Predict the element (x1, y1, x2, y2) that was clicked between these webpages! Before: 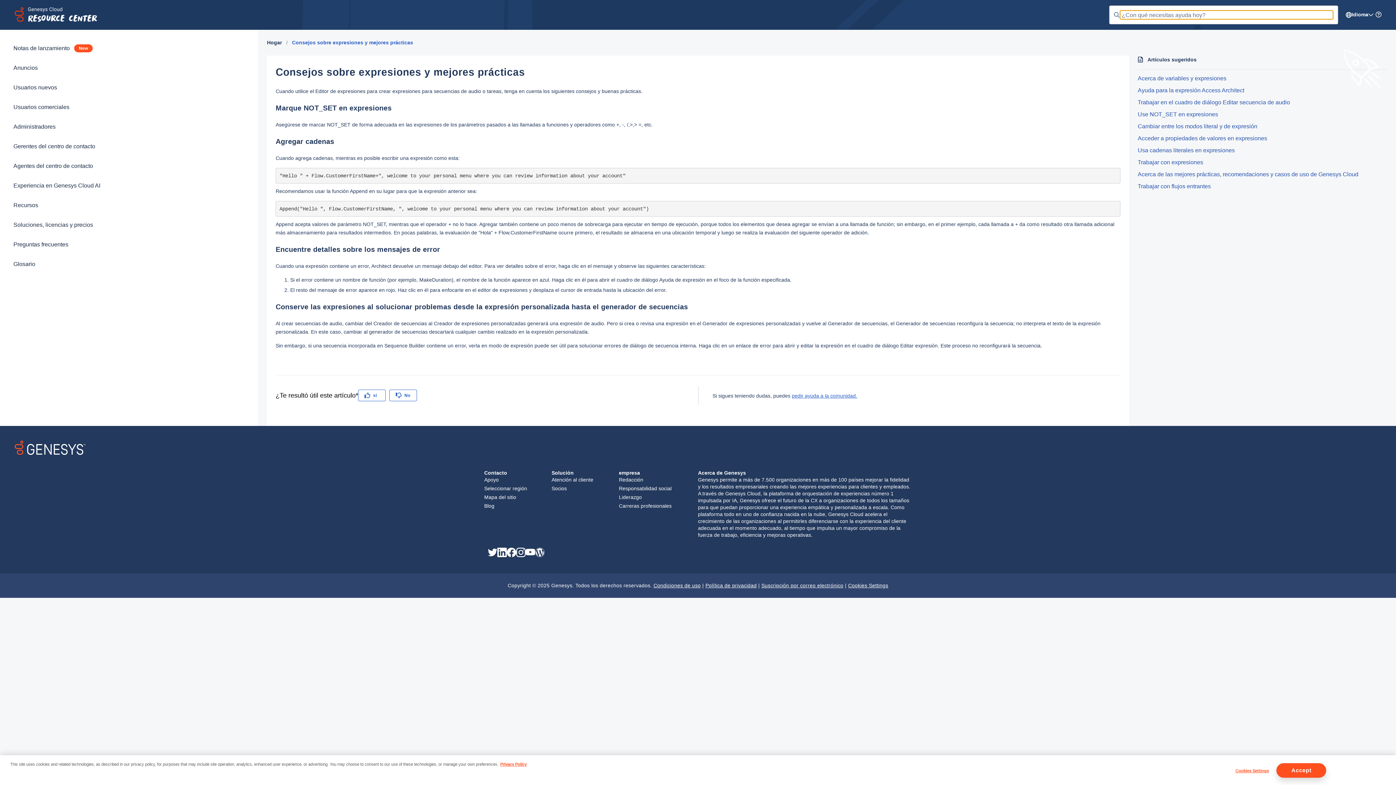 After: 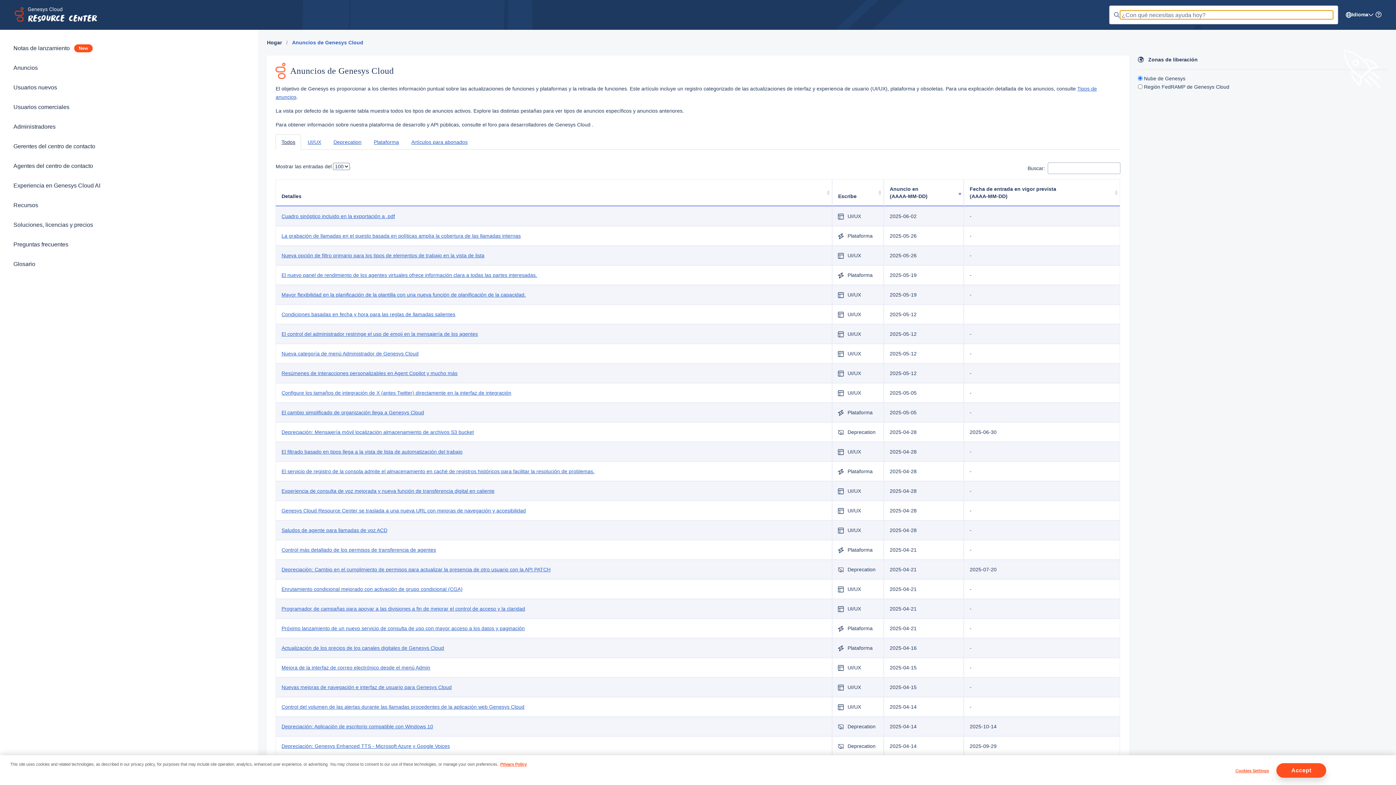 Action: bbox: (13, 63, 244, 72) label: Anuncios